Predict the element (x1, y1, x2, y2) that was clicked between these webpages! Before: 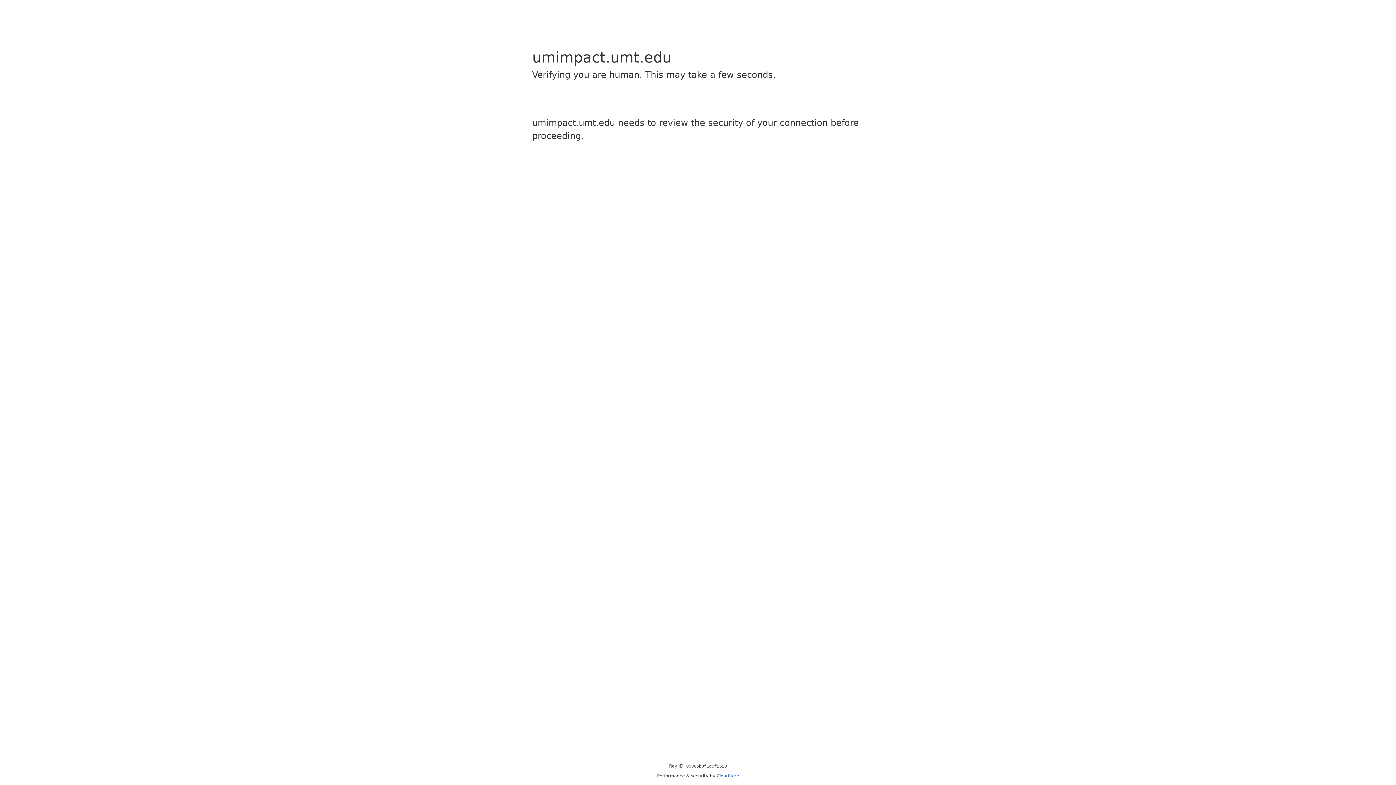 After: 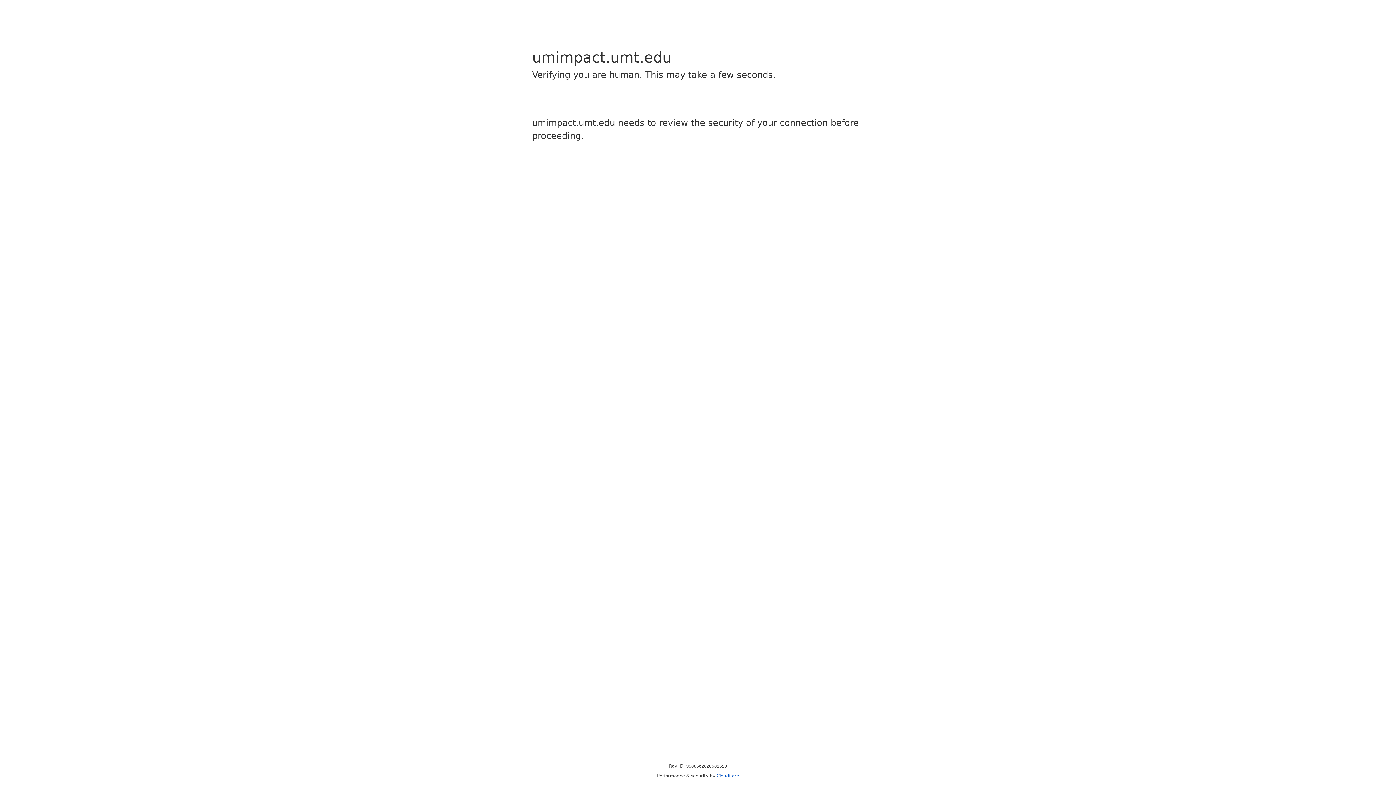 Action: bbox: (716, 773, 739, 778) label: Cloudflare